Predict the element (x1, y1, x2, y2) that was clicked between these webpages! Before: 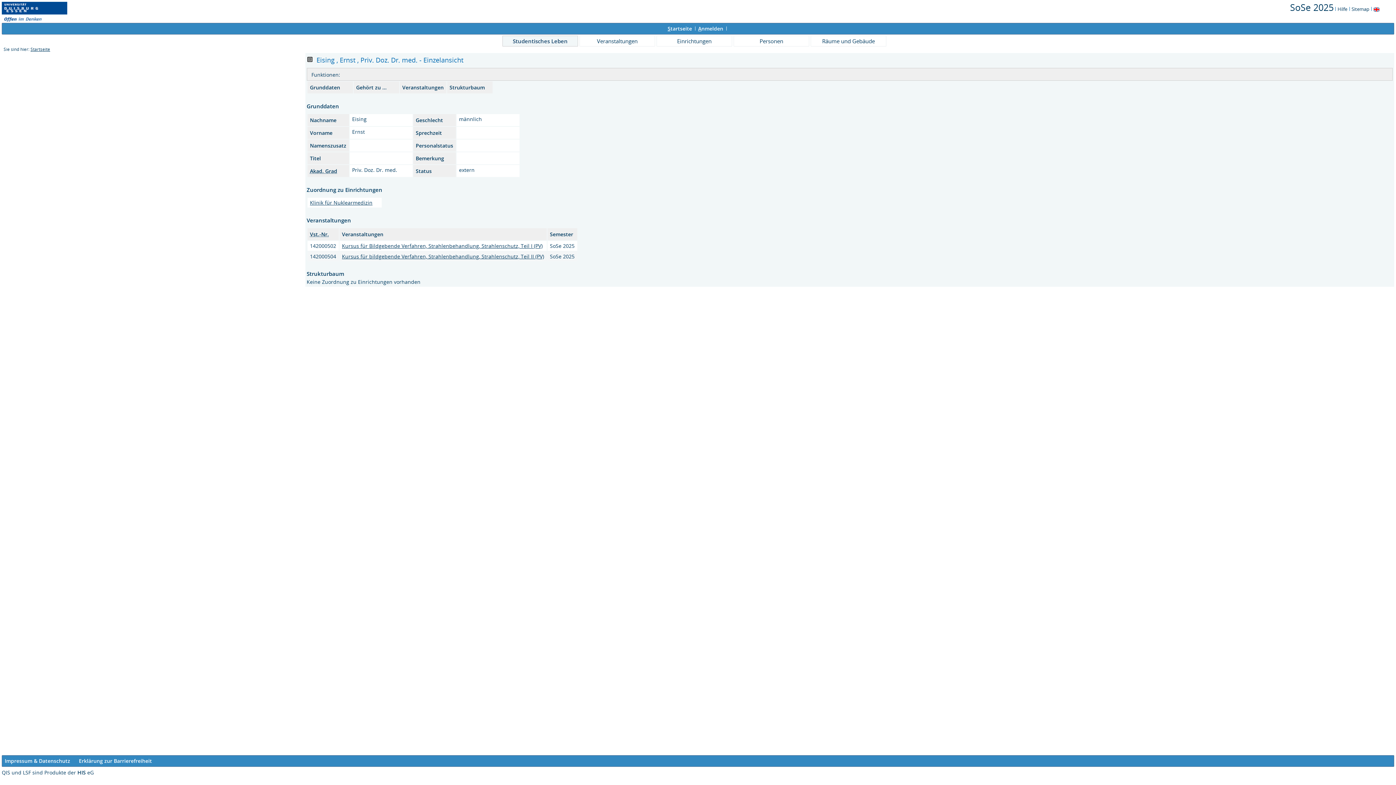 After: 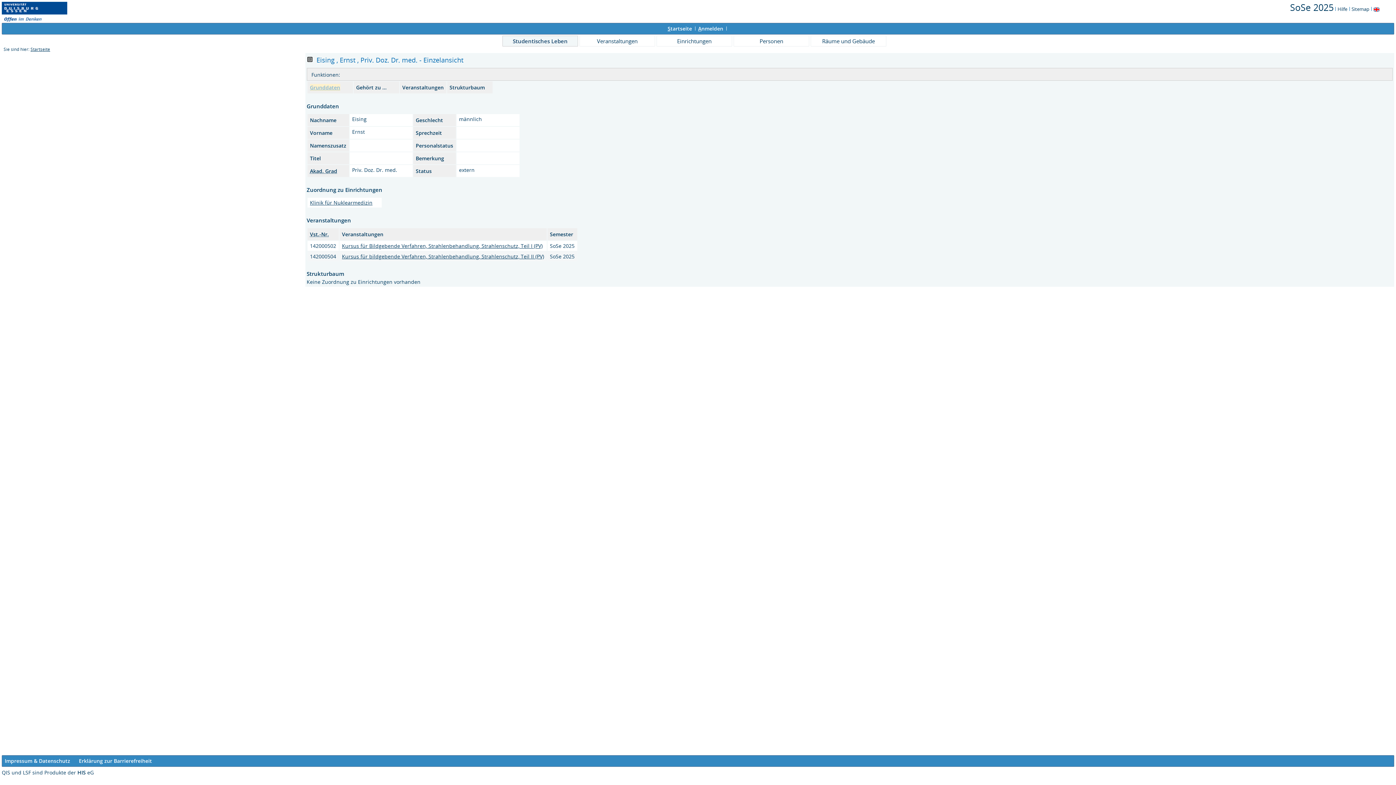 Action: label: Grunddaten bbox: (310, 83, 340, 90)